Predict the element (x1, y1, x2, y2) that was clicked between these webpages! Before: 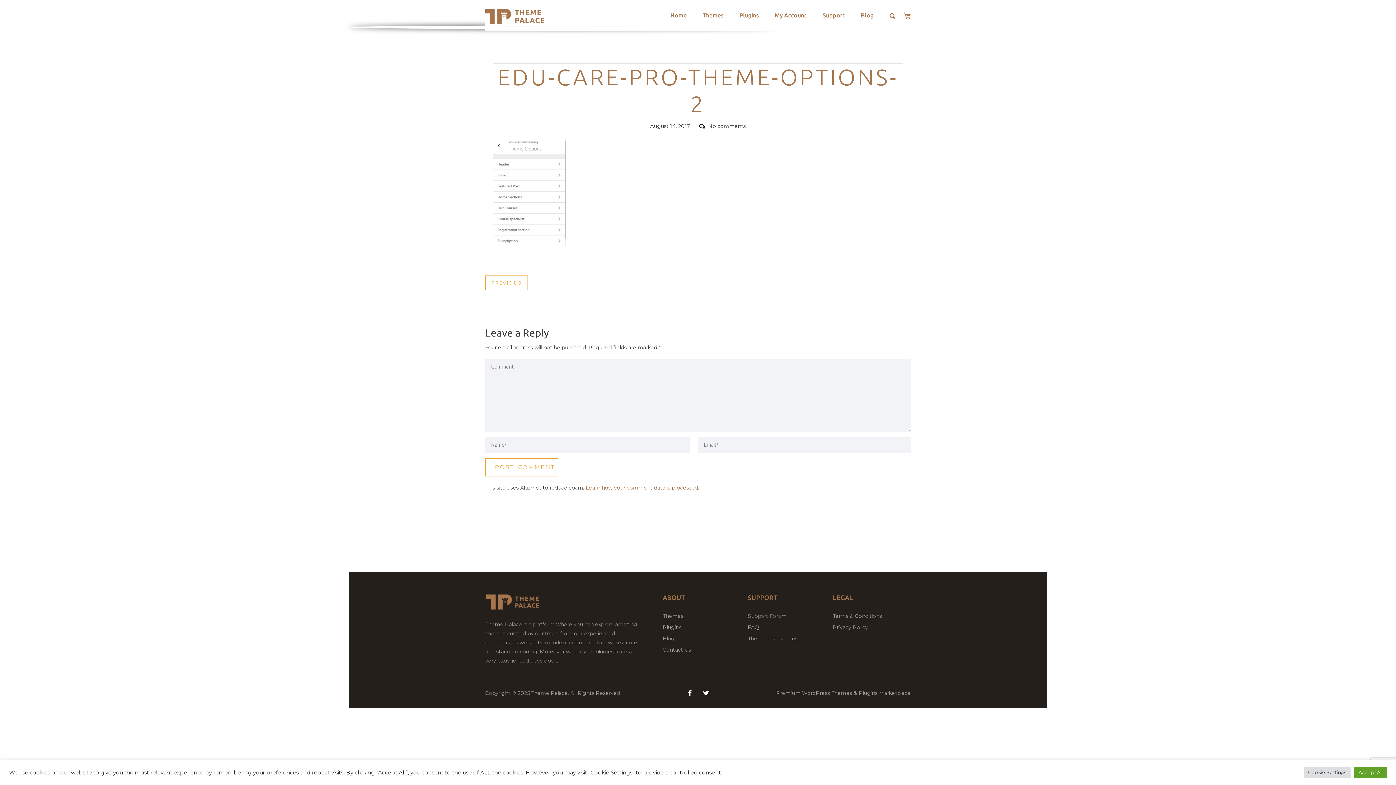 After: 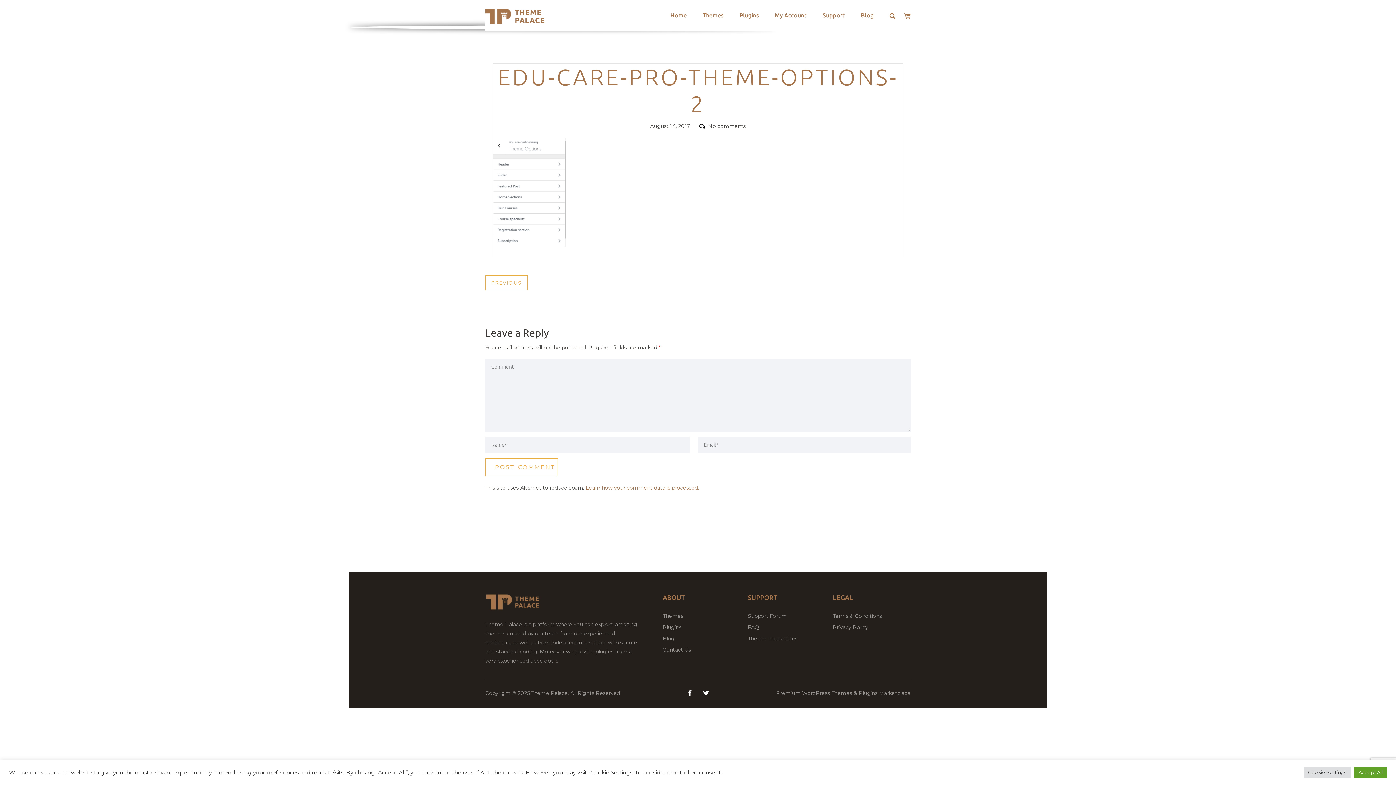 Action: label: August 14, 2017 bbox: (650, 122, 690, 129)